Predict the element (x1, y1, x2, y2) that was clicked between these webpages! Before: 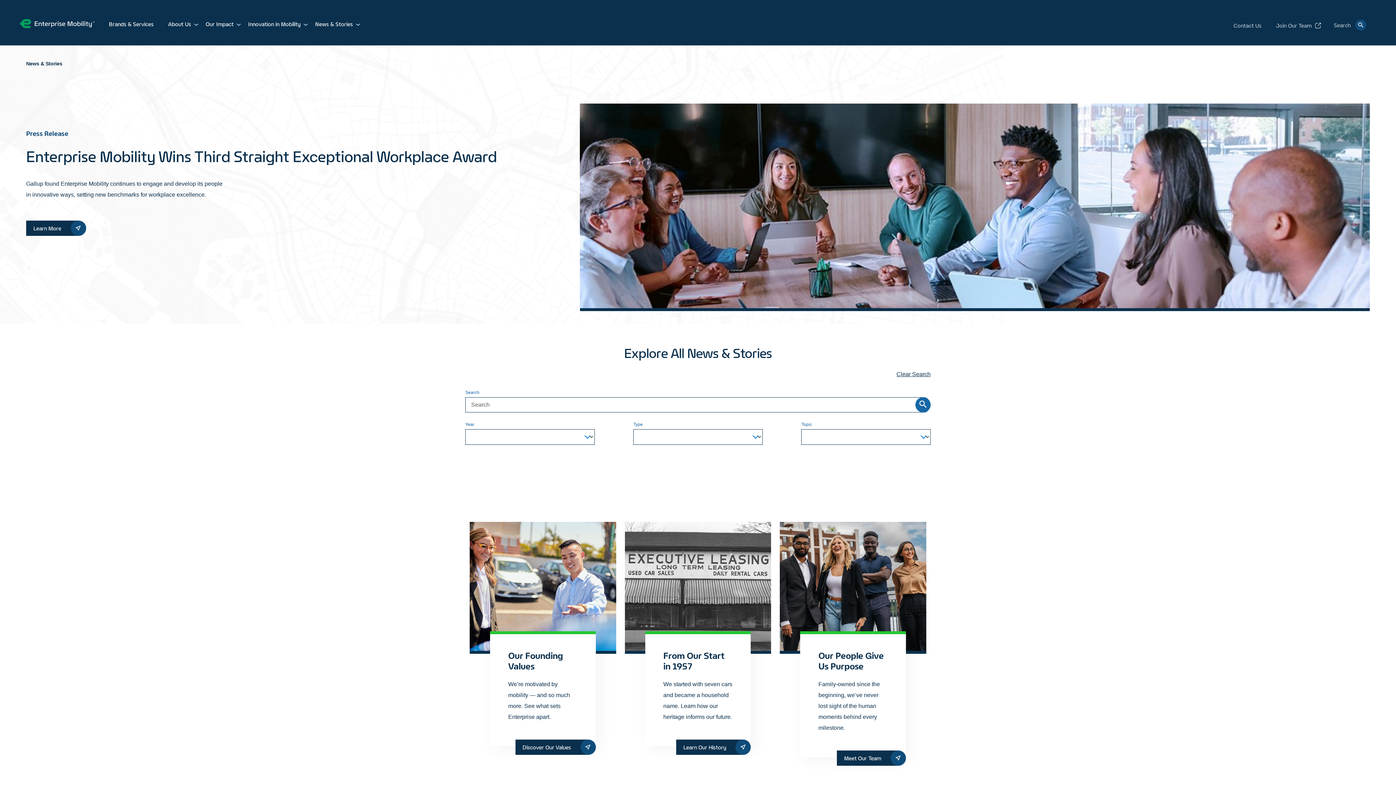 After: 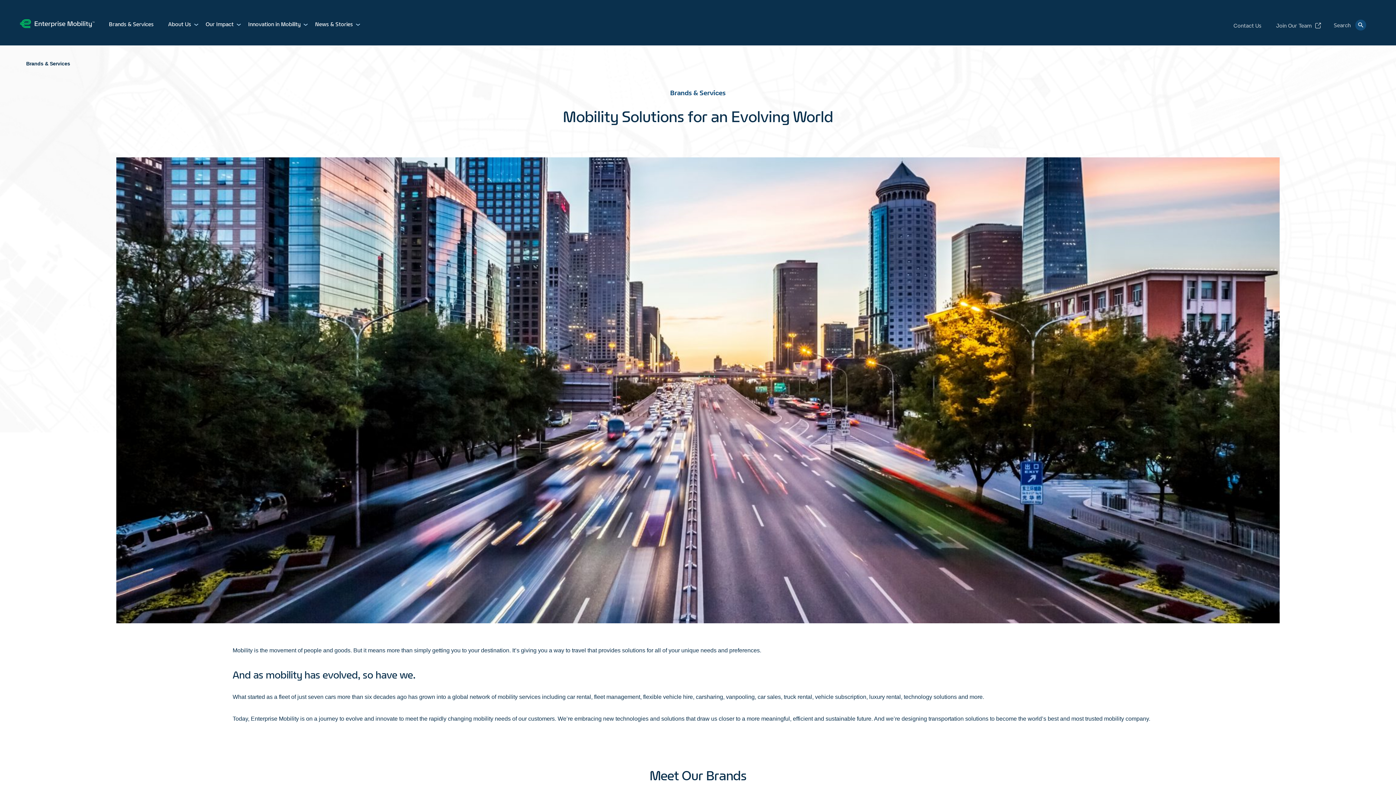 Action: bbox: (108, 20, 153, 30) label: Brands & Services